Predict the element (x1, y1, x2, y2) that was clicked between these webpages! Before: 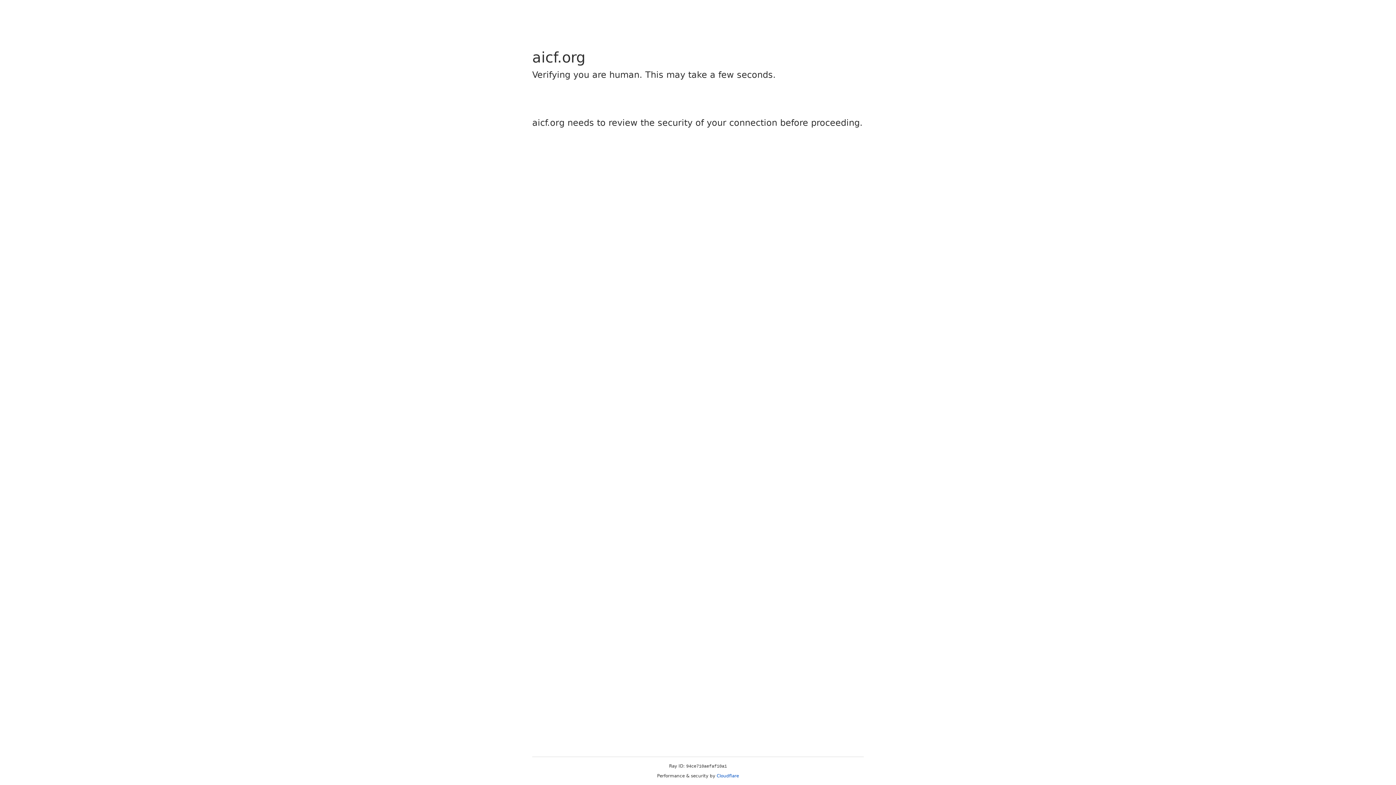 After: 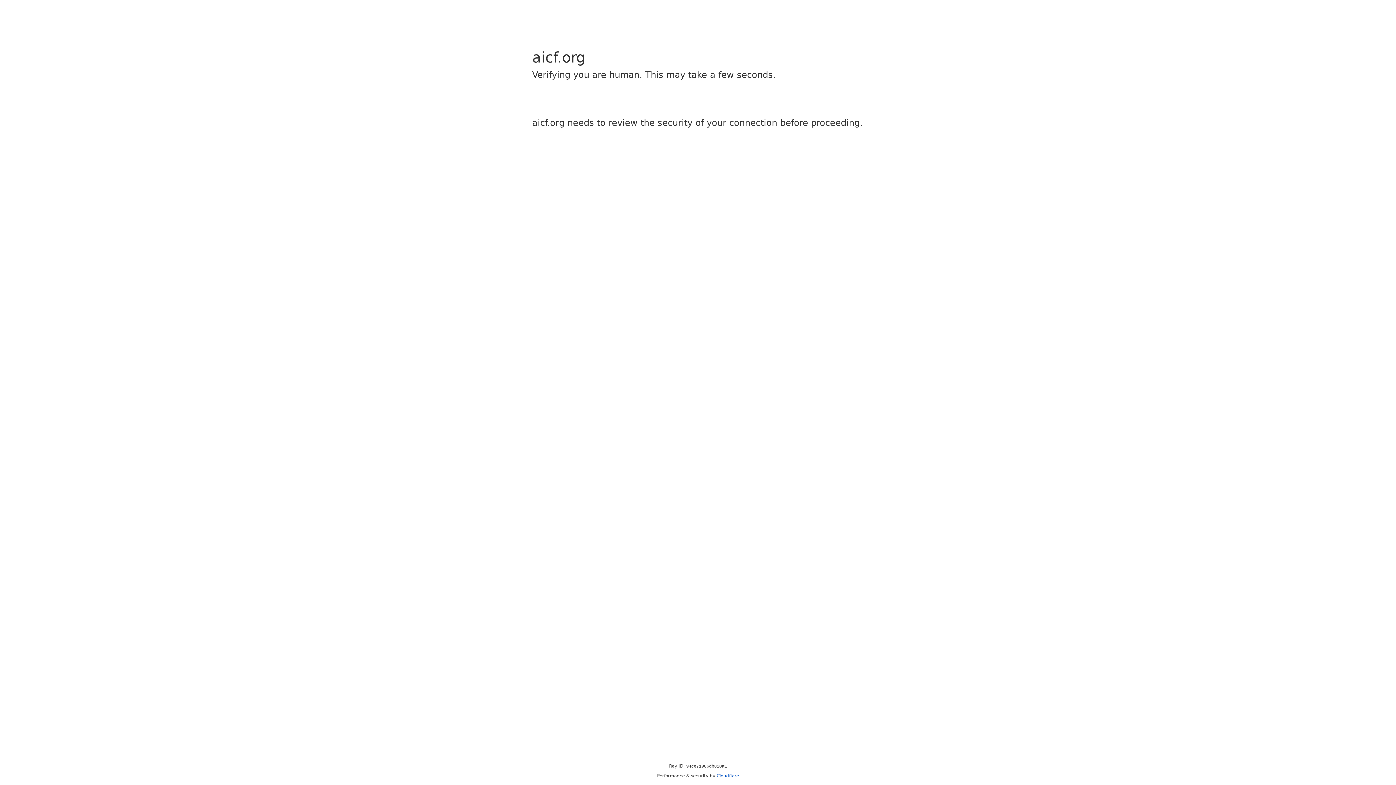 Action: label: Cloudflare bbox: (716, 773, 739, 778)